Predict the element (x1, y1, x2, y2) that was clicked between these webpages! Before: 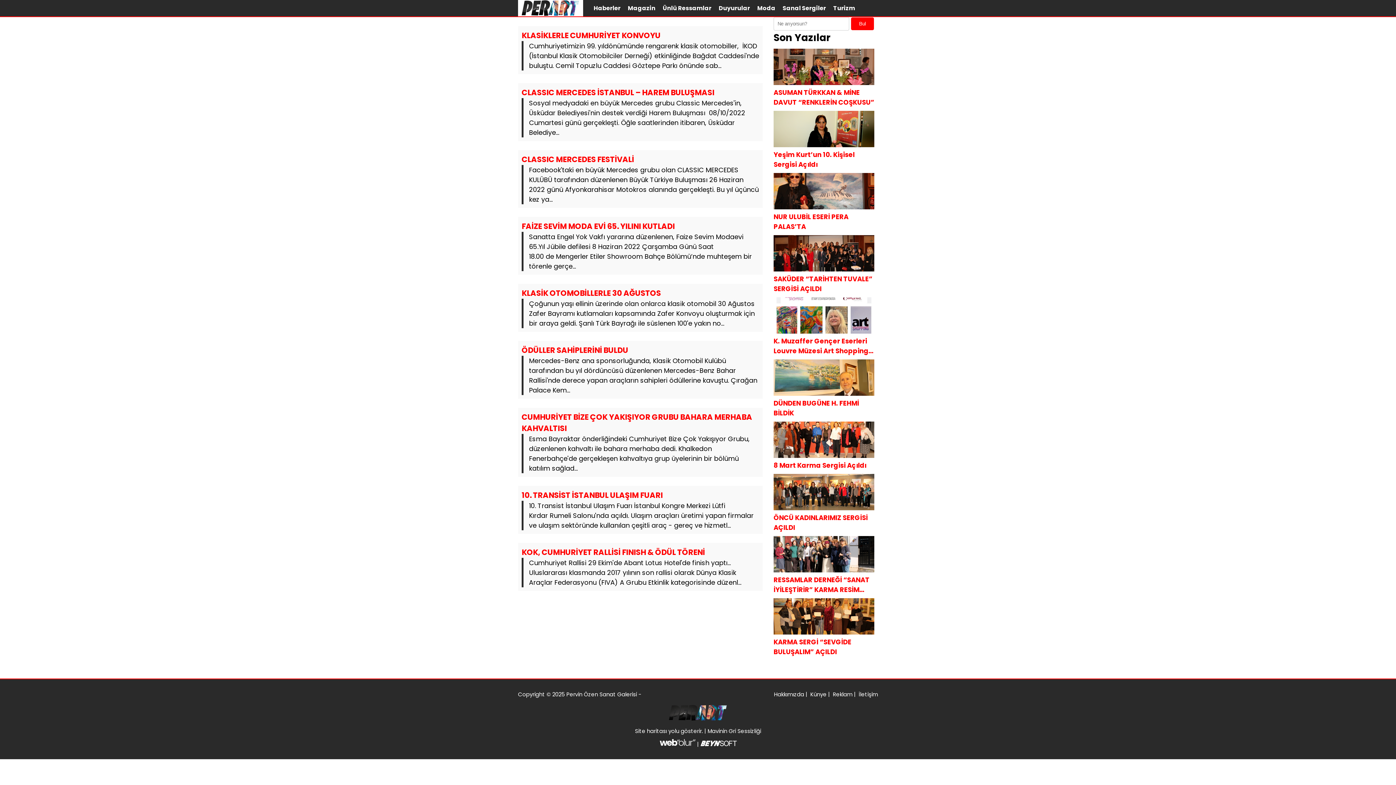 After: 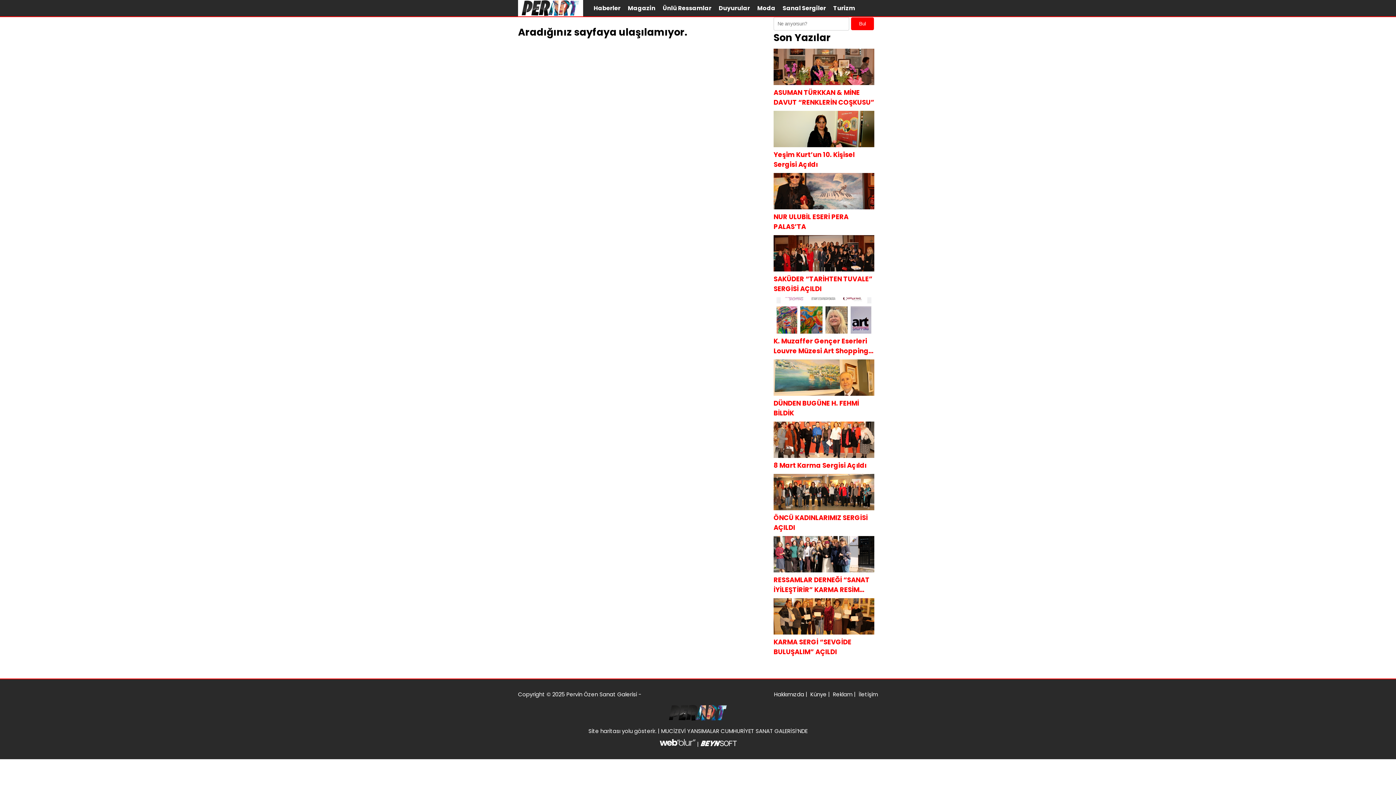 Action: bbox: (833, 690, 852, 698) label: Reklam